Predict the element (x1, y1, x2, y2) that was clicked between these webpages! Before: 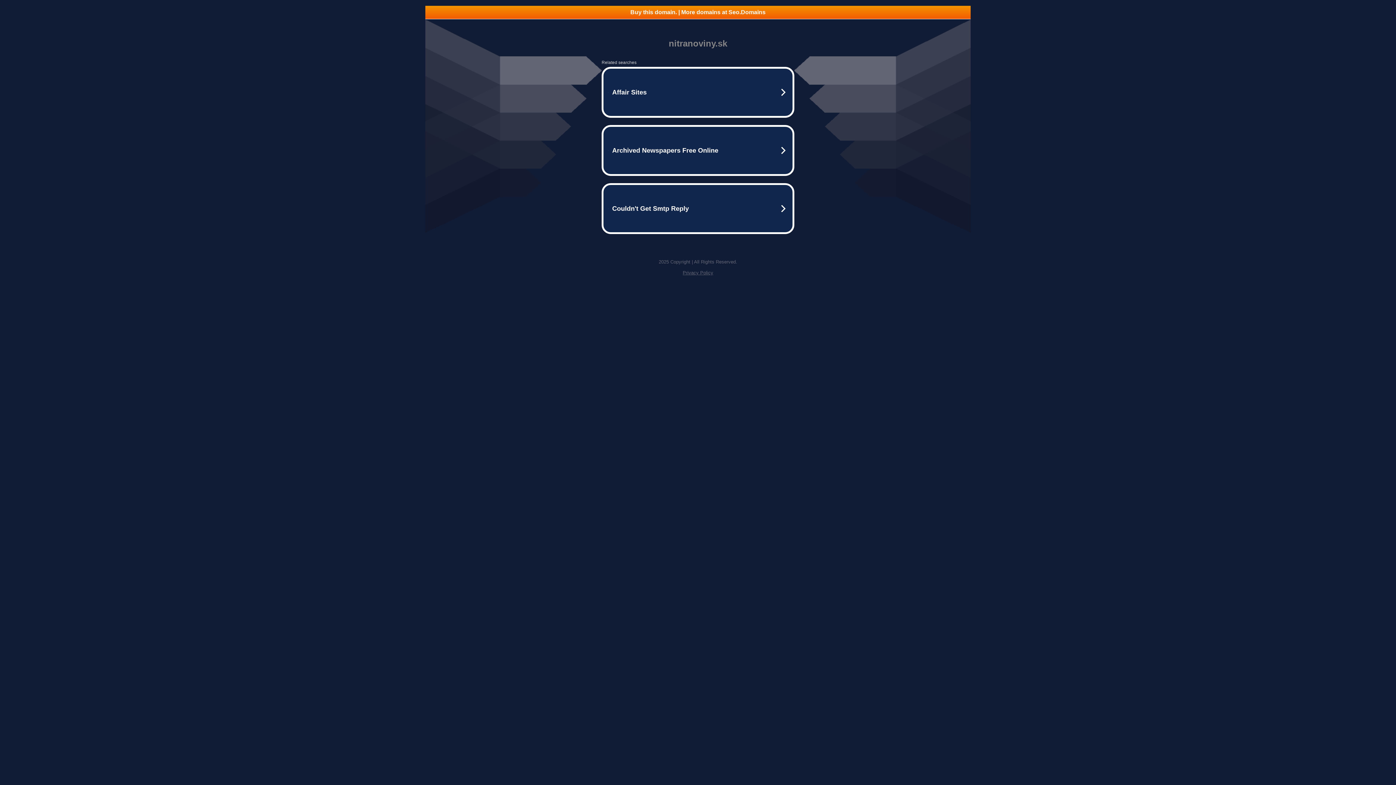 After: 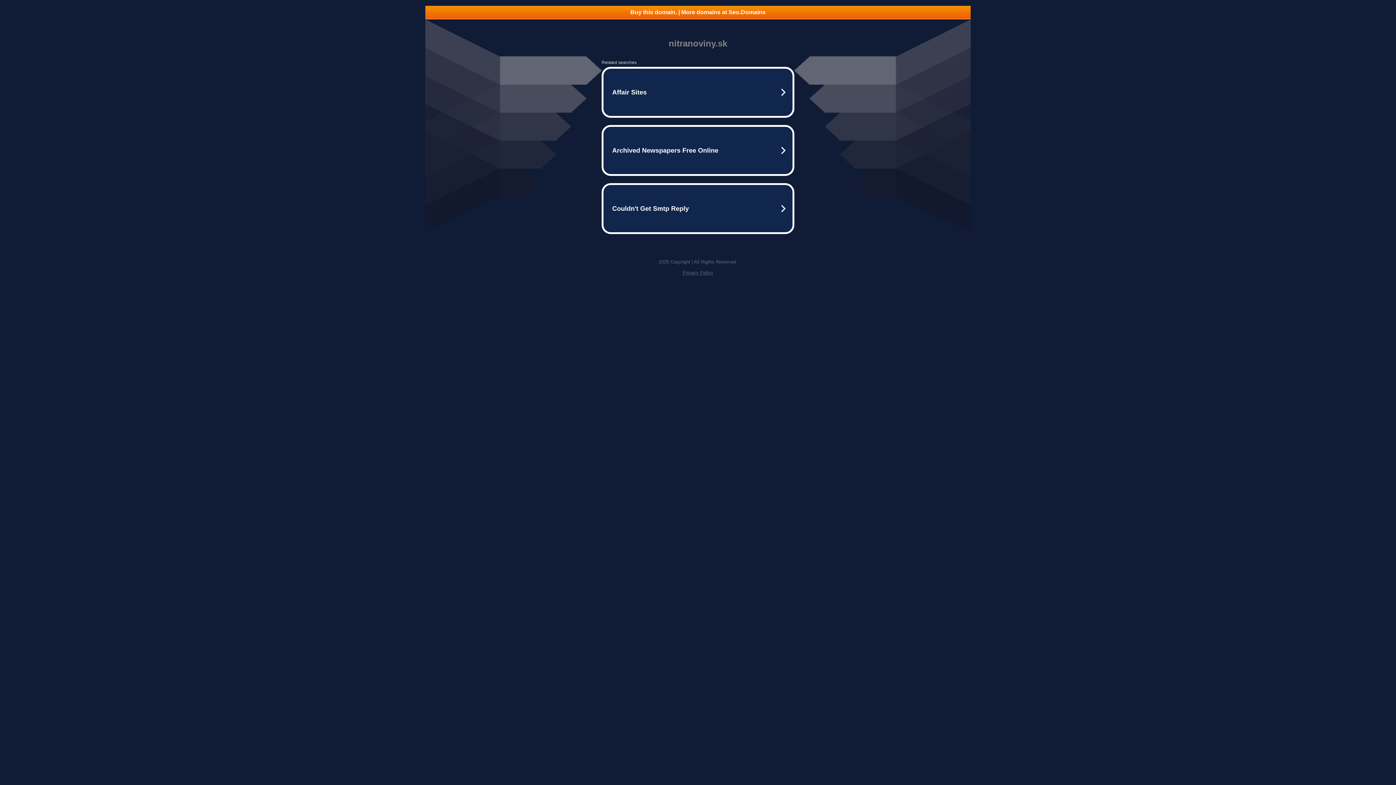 Action: label: Buy this domain. | More domains at Seo.Domains bbox: (425, 5, 970, 18)